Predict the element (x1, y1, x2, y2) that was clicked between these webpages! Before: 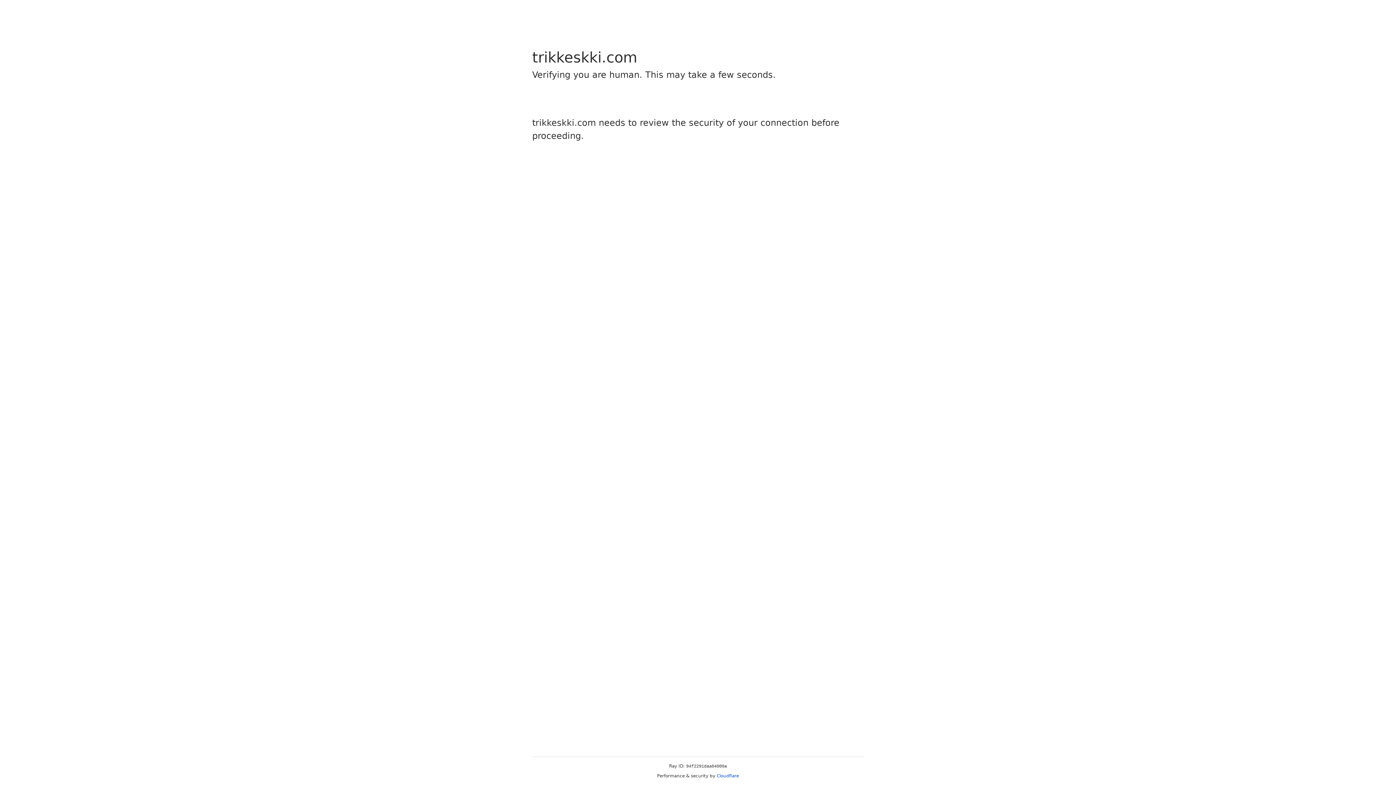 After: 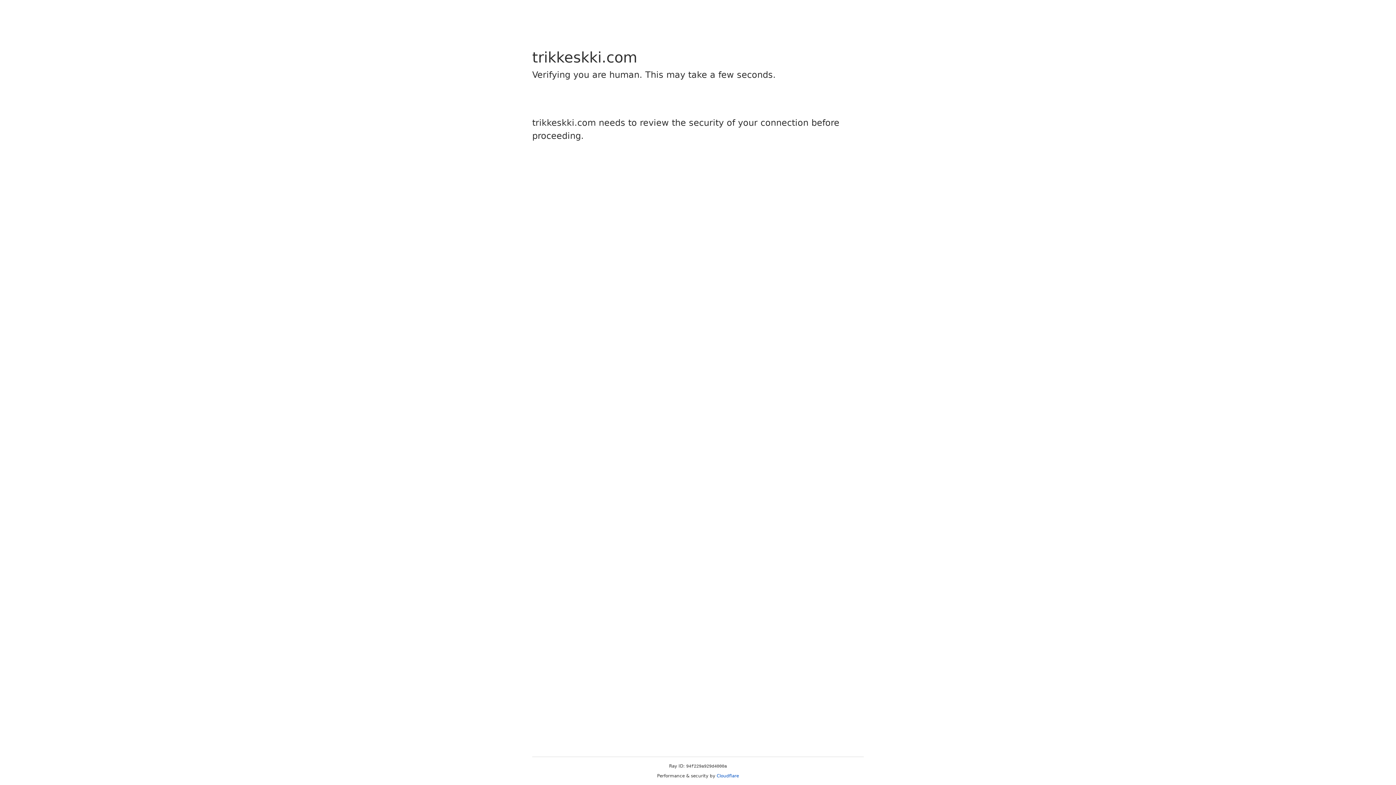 Action: bbox: (716, 773, 739, 778) label: Cloudflare